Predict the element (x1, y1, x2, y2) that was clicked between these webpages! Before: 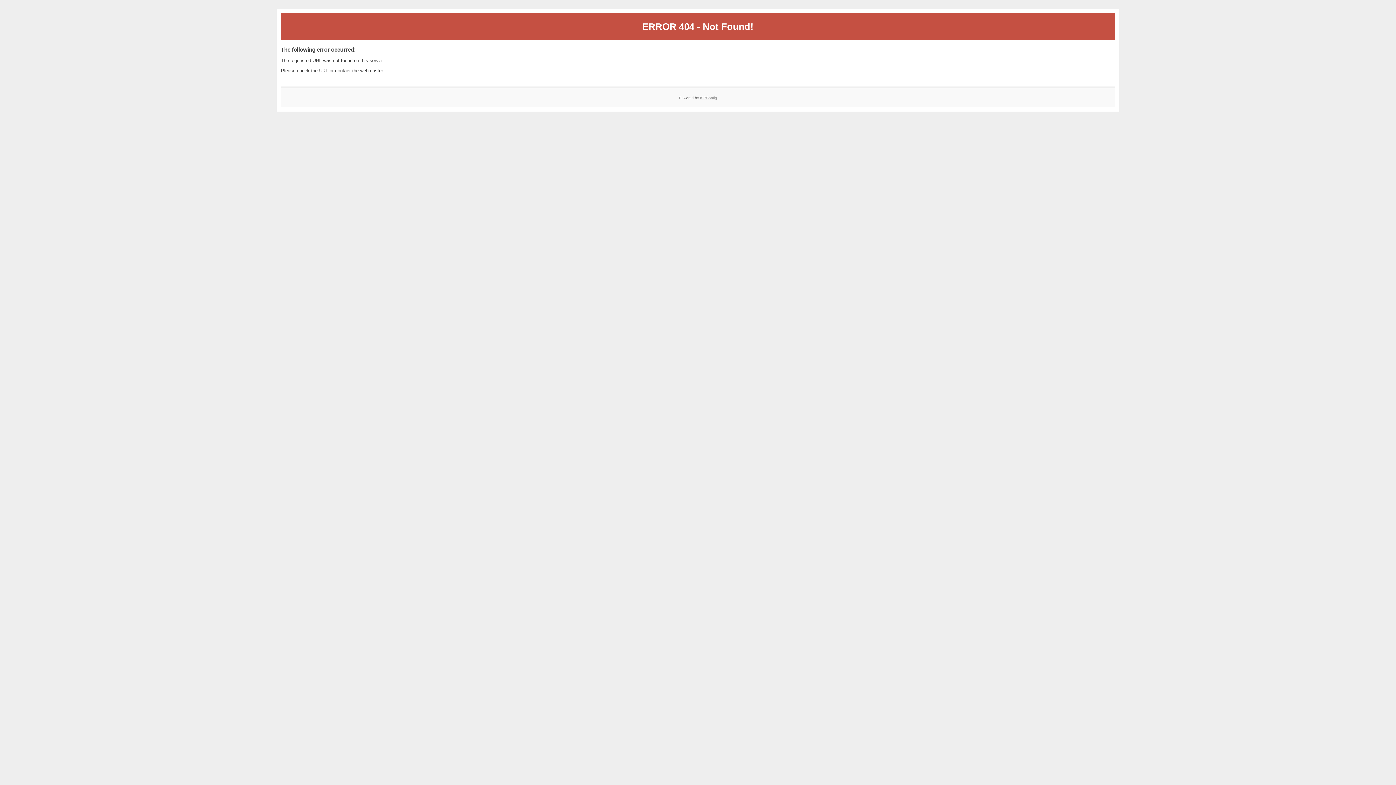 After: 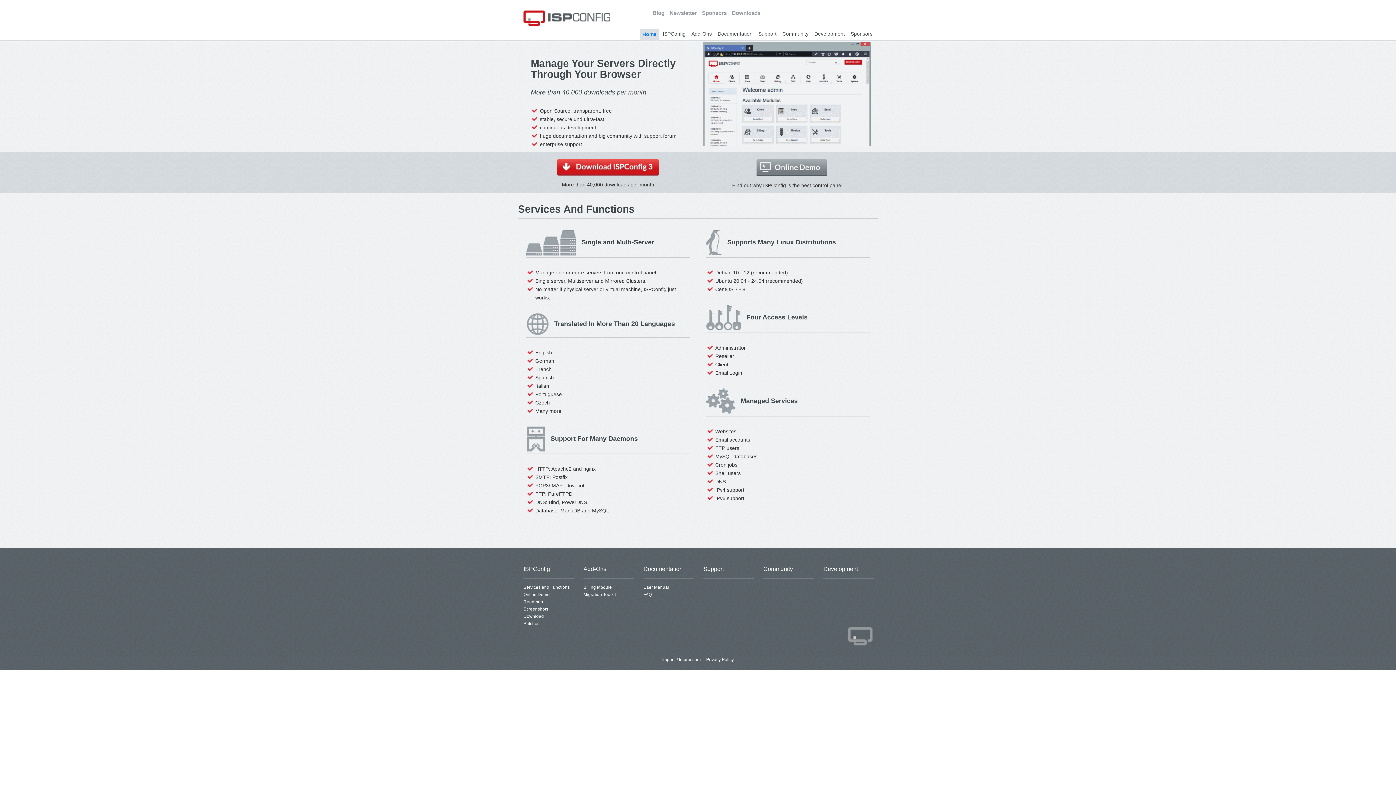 Action: label: ISPConfig bbox: (700, 95, 717, 99)